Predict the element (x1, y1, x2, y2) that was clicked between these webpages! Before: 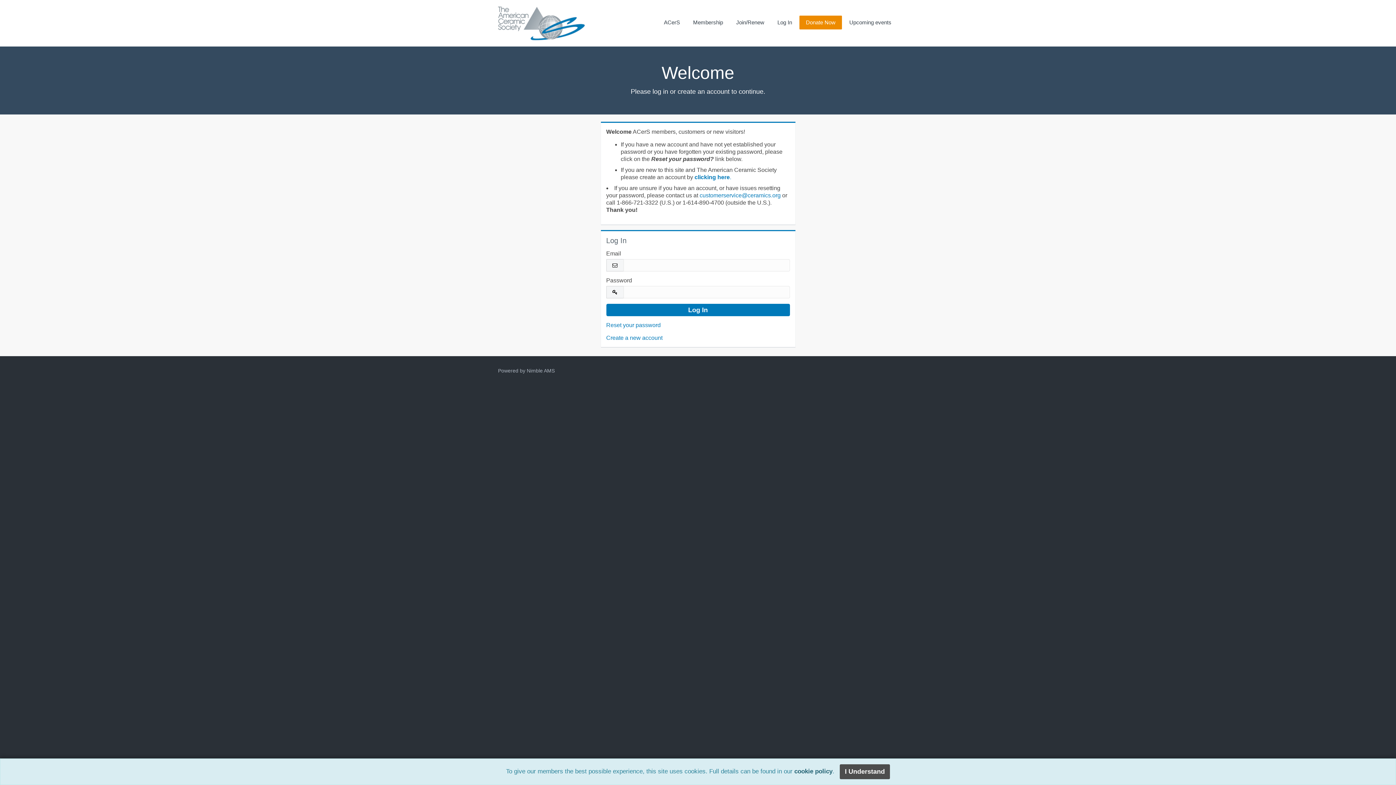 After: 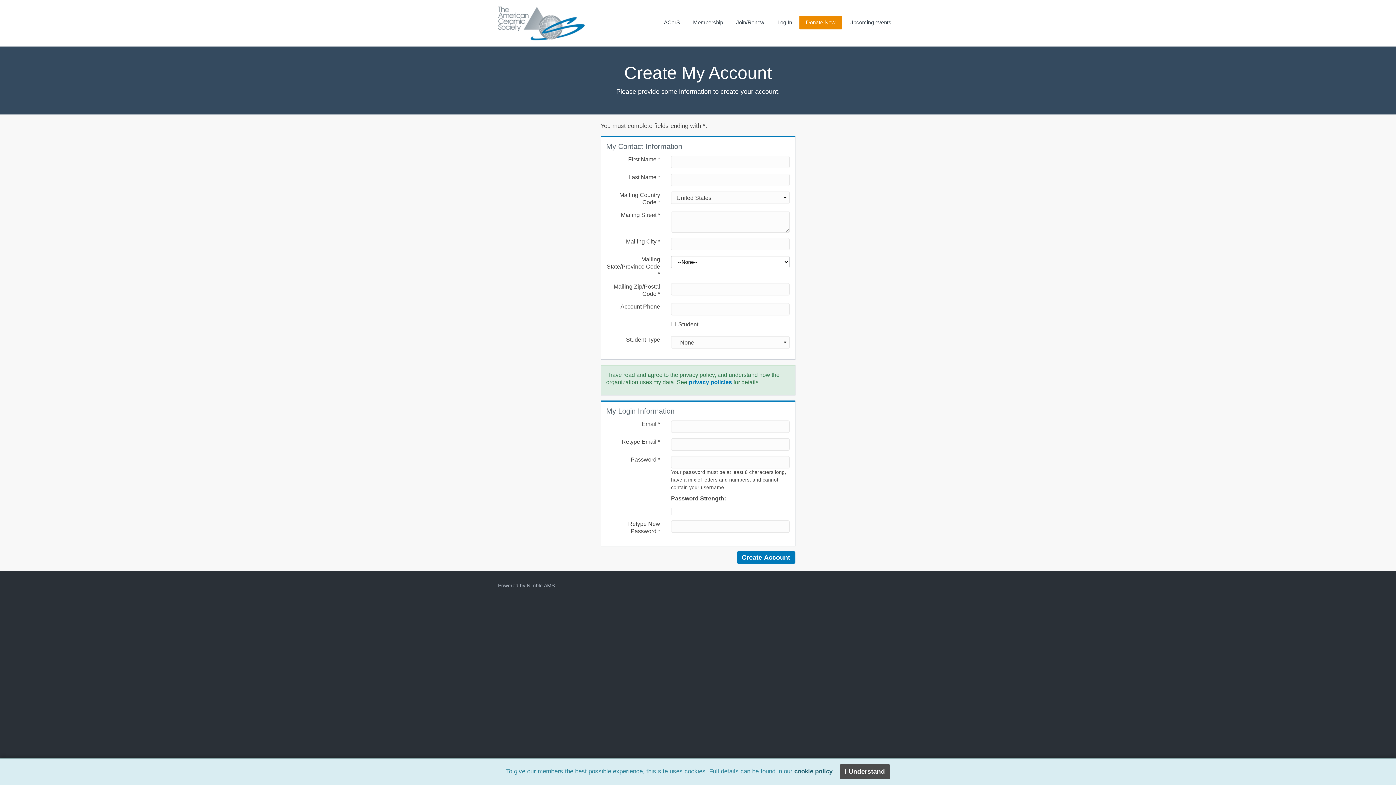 Action: label: clicking here. bbox: (694, 174, 731, 180)